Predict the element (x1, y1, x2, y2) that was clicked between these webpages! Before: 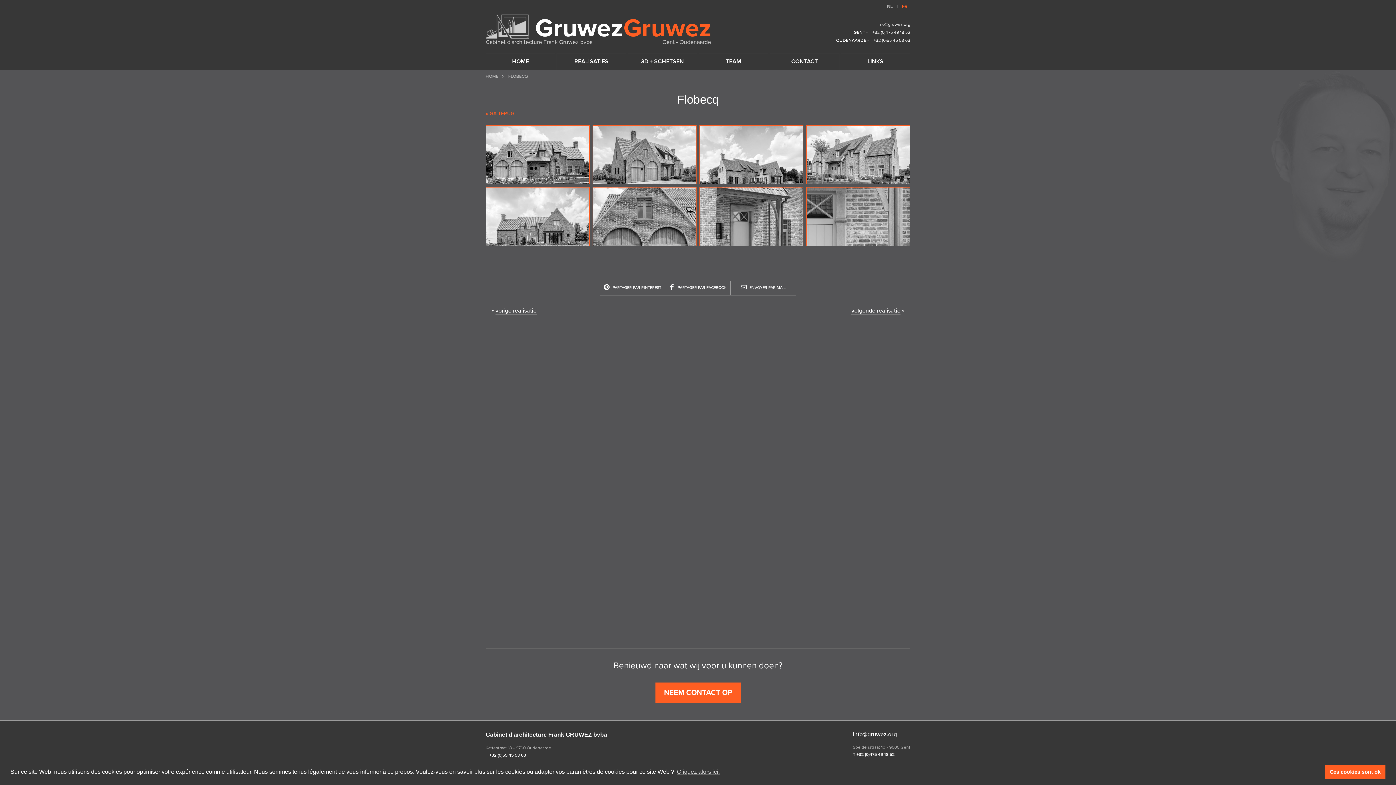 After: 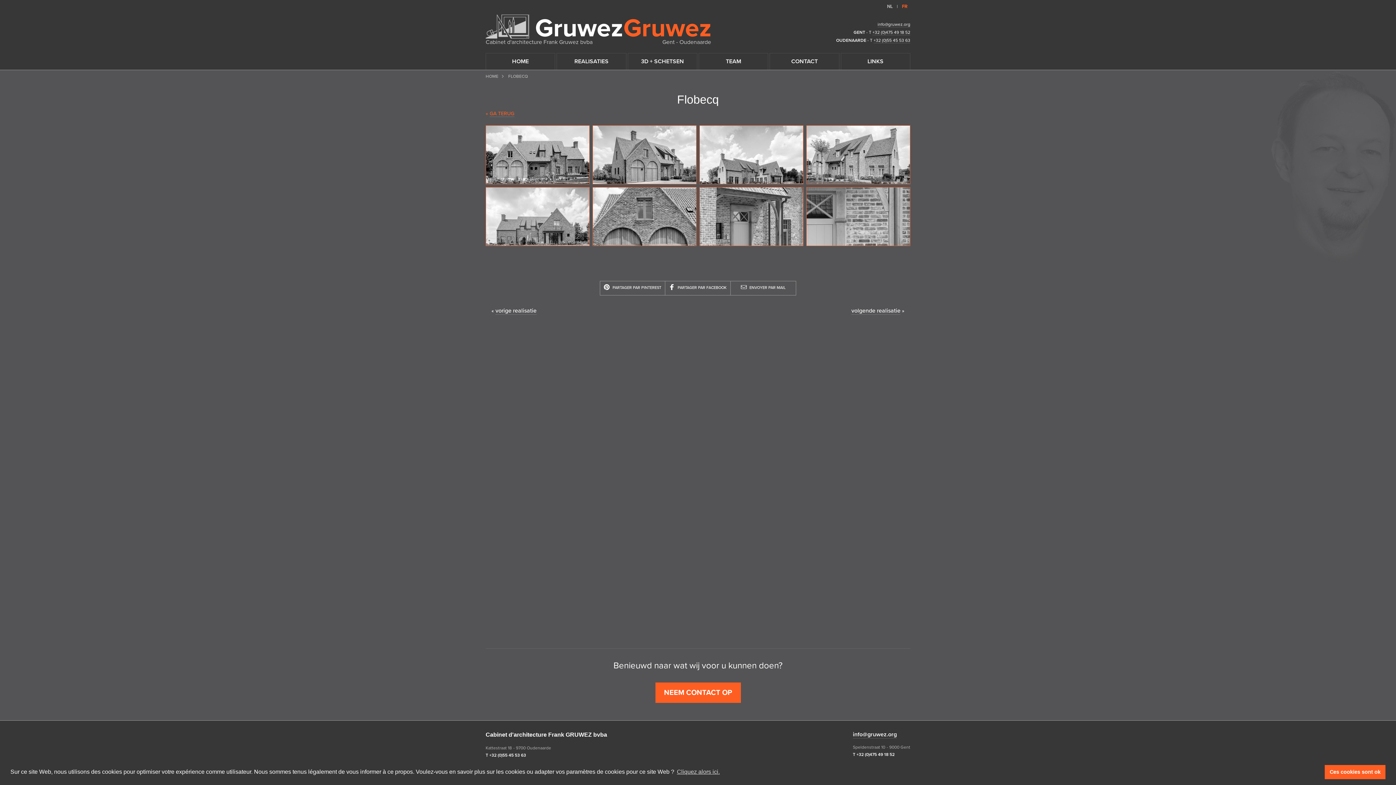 Action: label: info@gruwez.org bbox: (853, 731, 897, 738)